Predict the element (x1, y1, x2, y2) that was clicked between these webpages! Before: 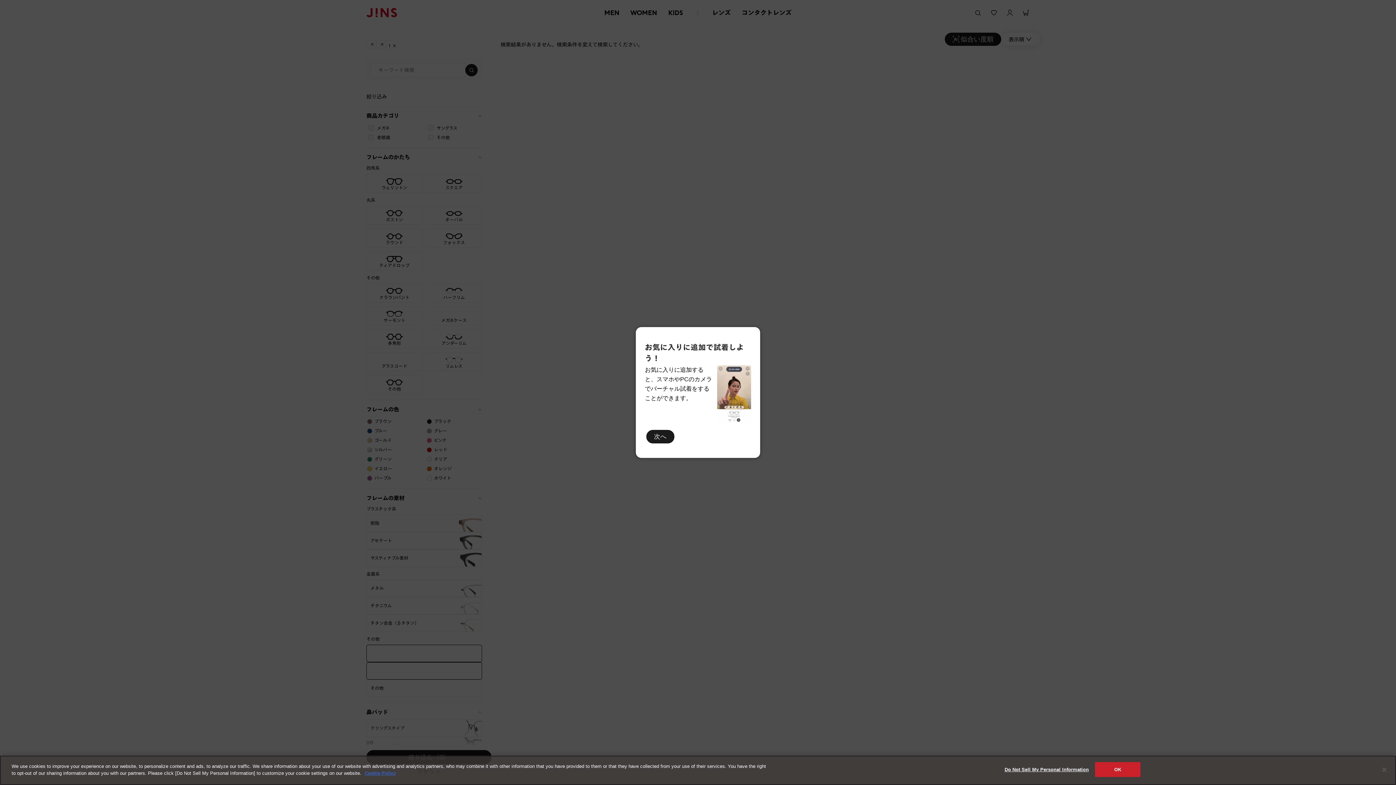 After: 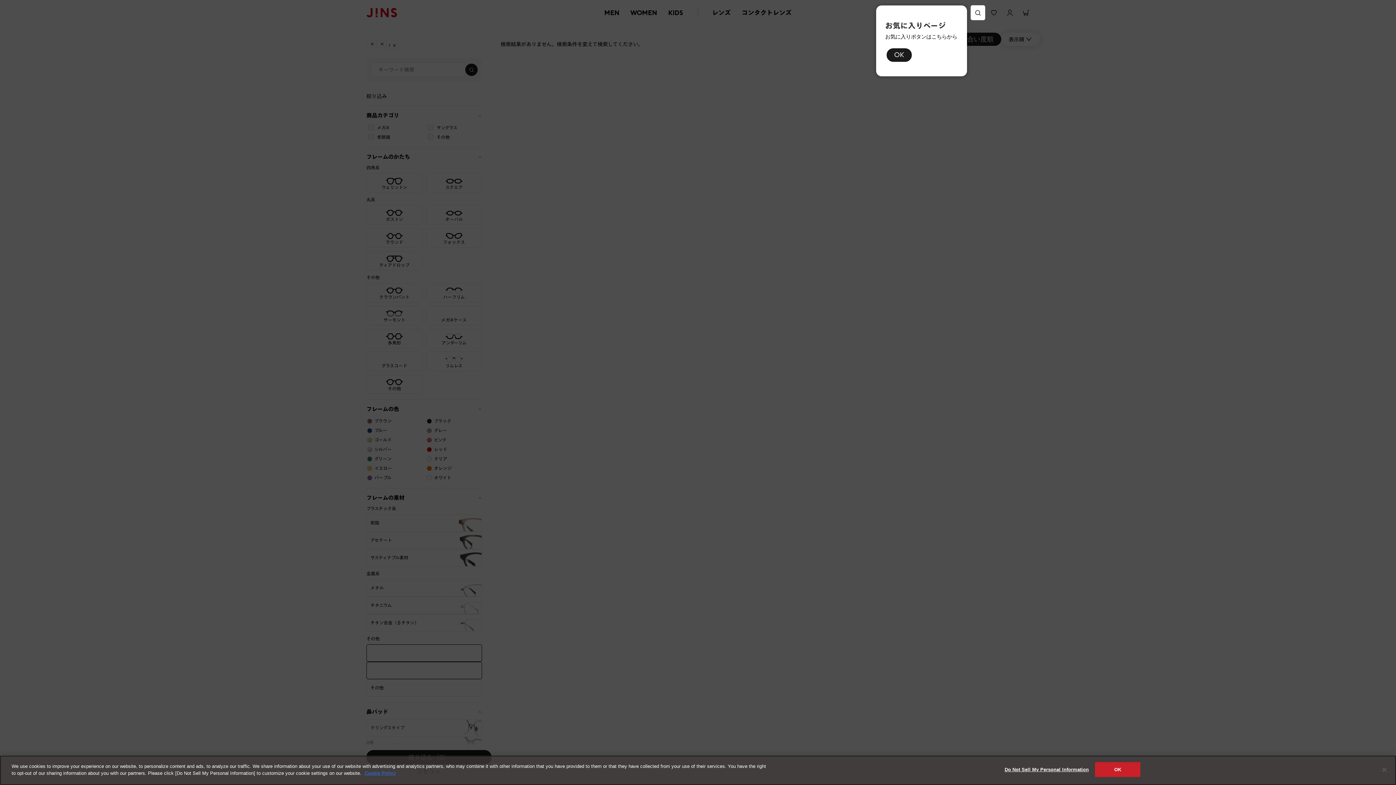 Action: bbox: (646, 430, 674, 443) label: 次へ